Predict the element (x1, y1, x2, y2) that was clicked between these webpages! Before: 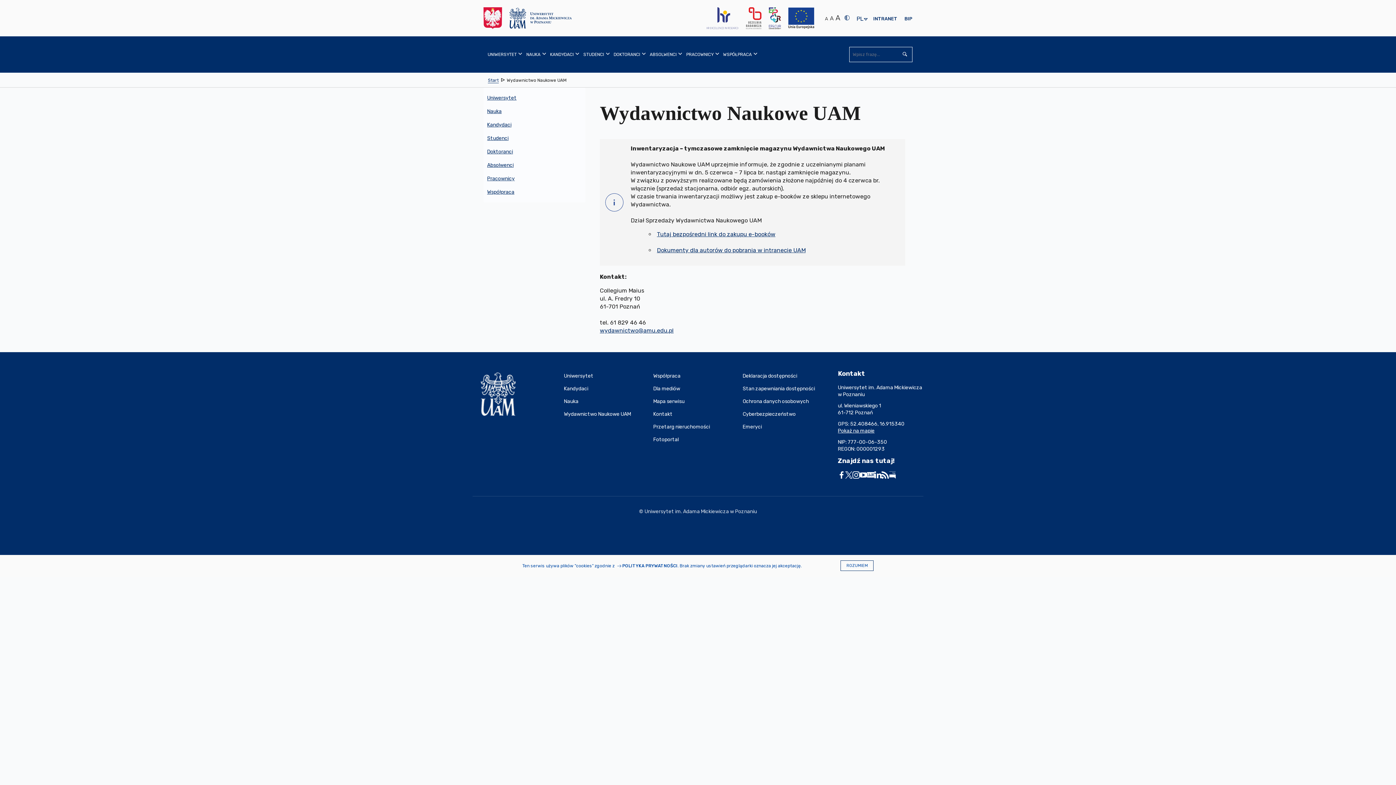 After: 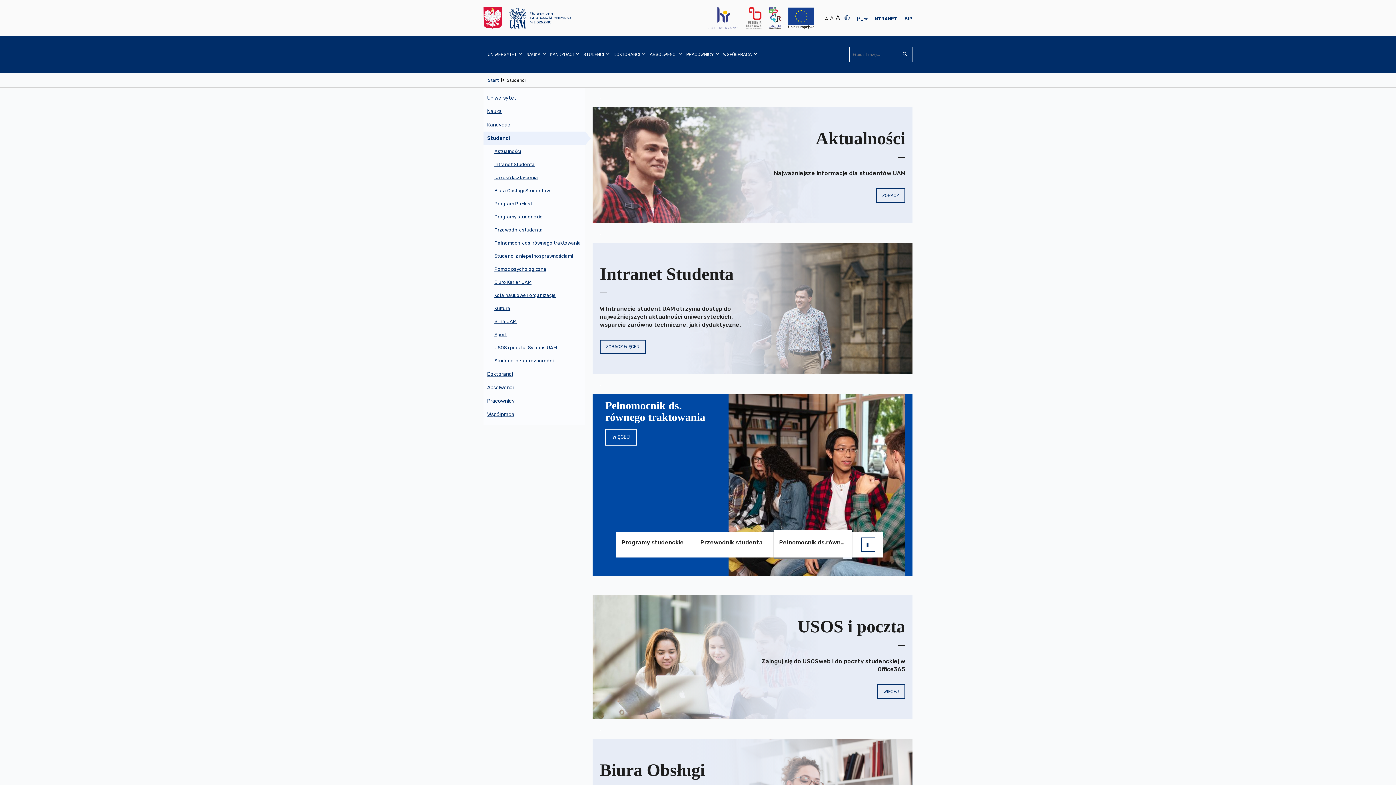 Action: bbox: (579, 36, 609, 72) label: STUDENCI